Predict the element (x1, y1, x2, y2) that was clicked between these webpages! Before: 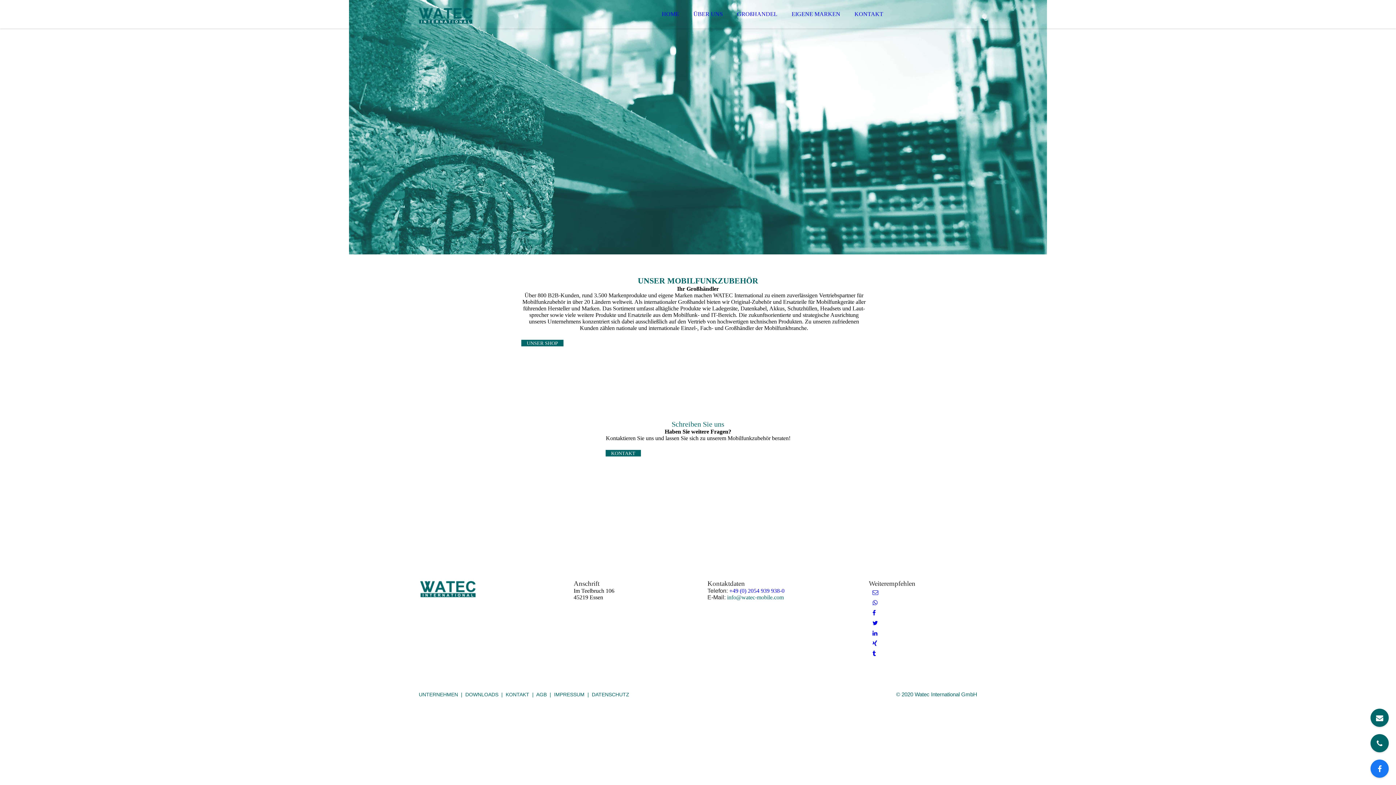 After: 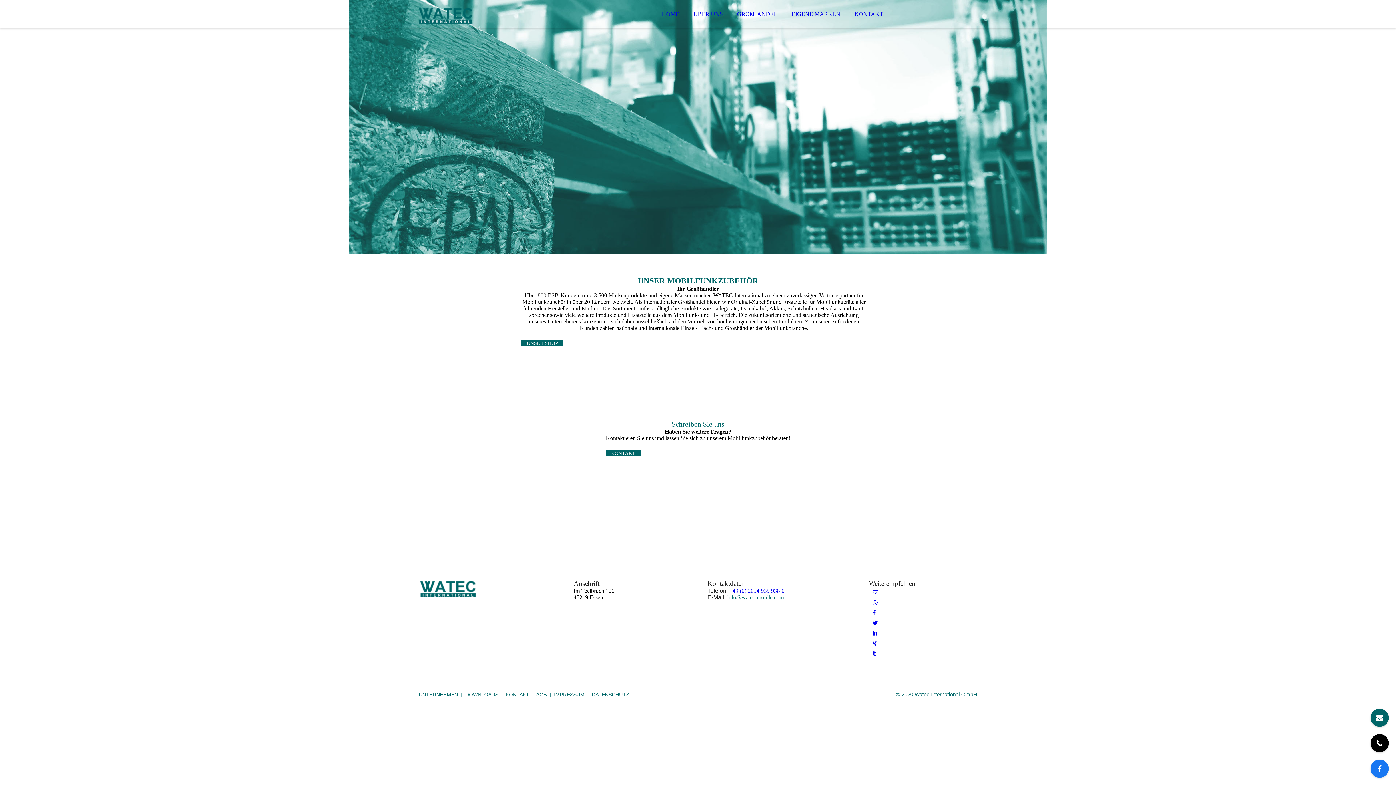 Action: bbox: (1370, 734, 1389, 752)